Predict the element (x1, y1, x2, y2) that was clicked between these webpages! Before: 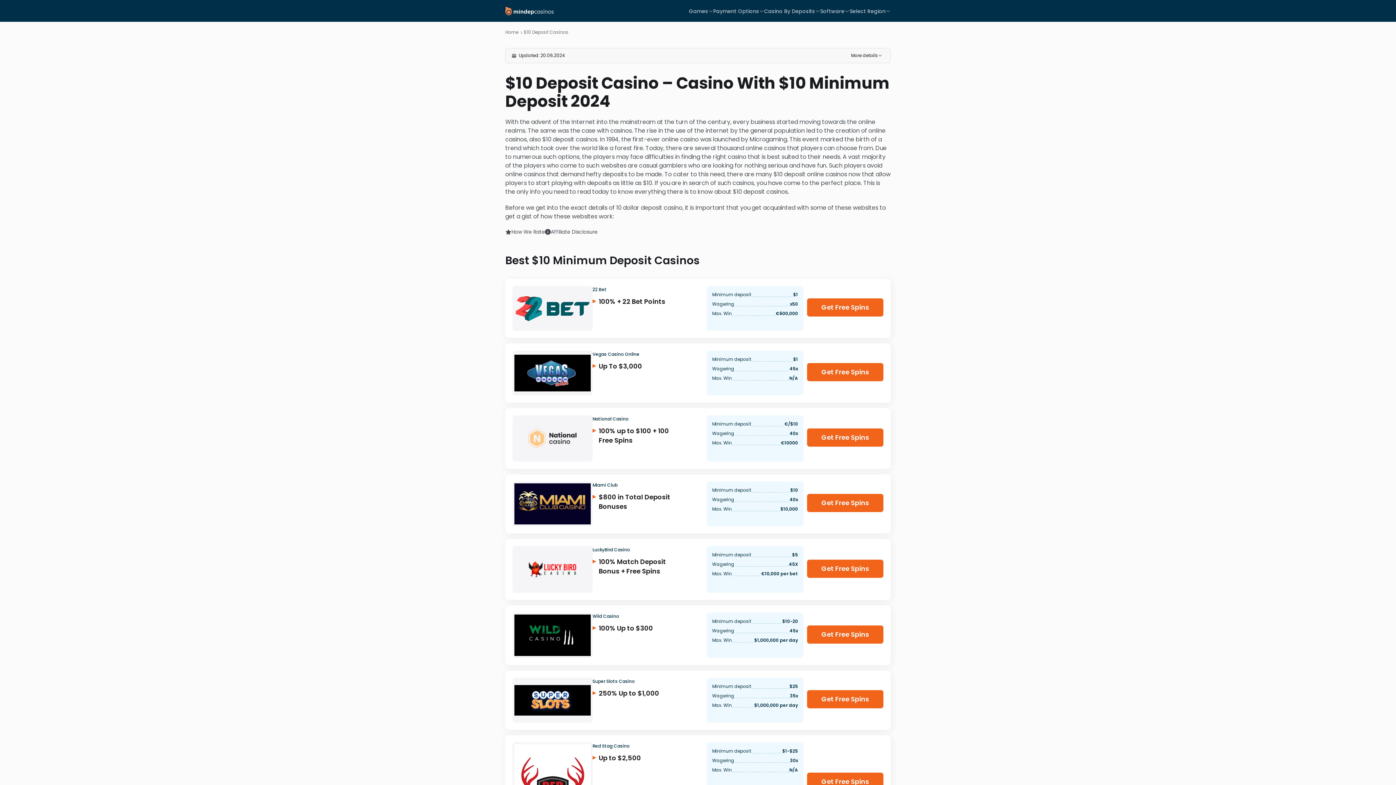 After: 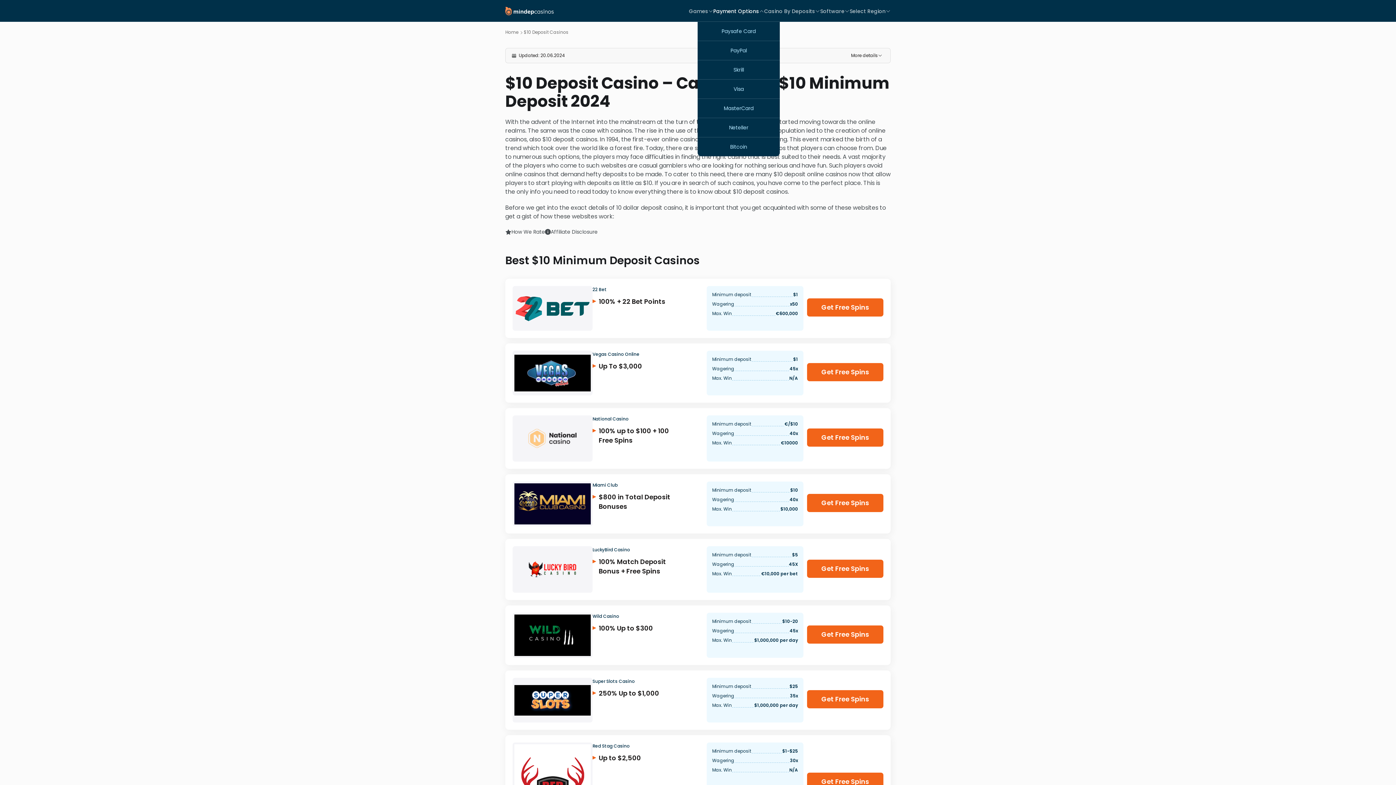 Action: label: Payment Options bbox: (713, 7, 764, 15)